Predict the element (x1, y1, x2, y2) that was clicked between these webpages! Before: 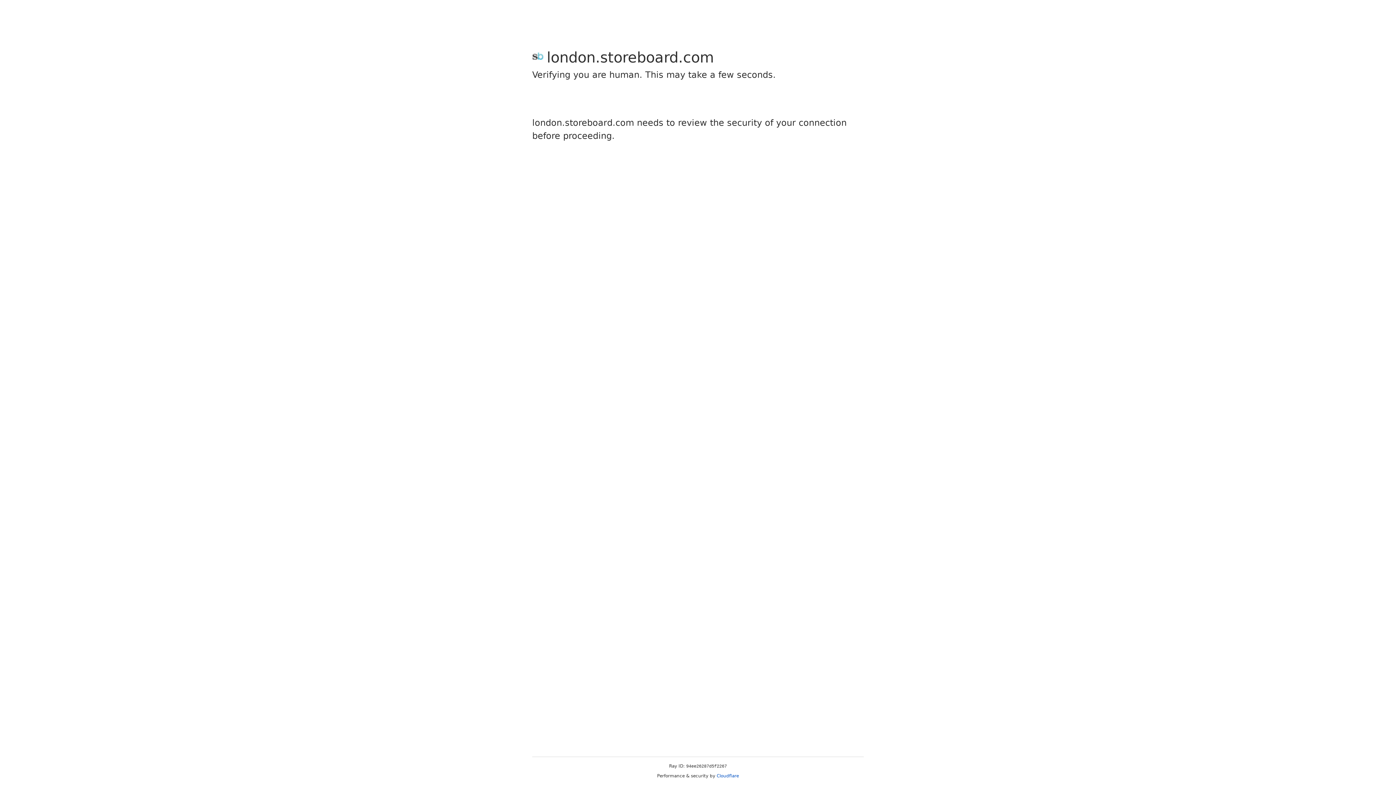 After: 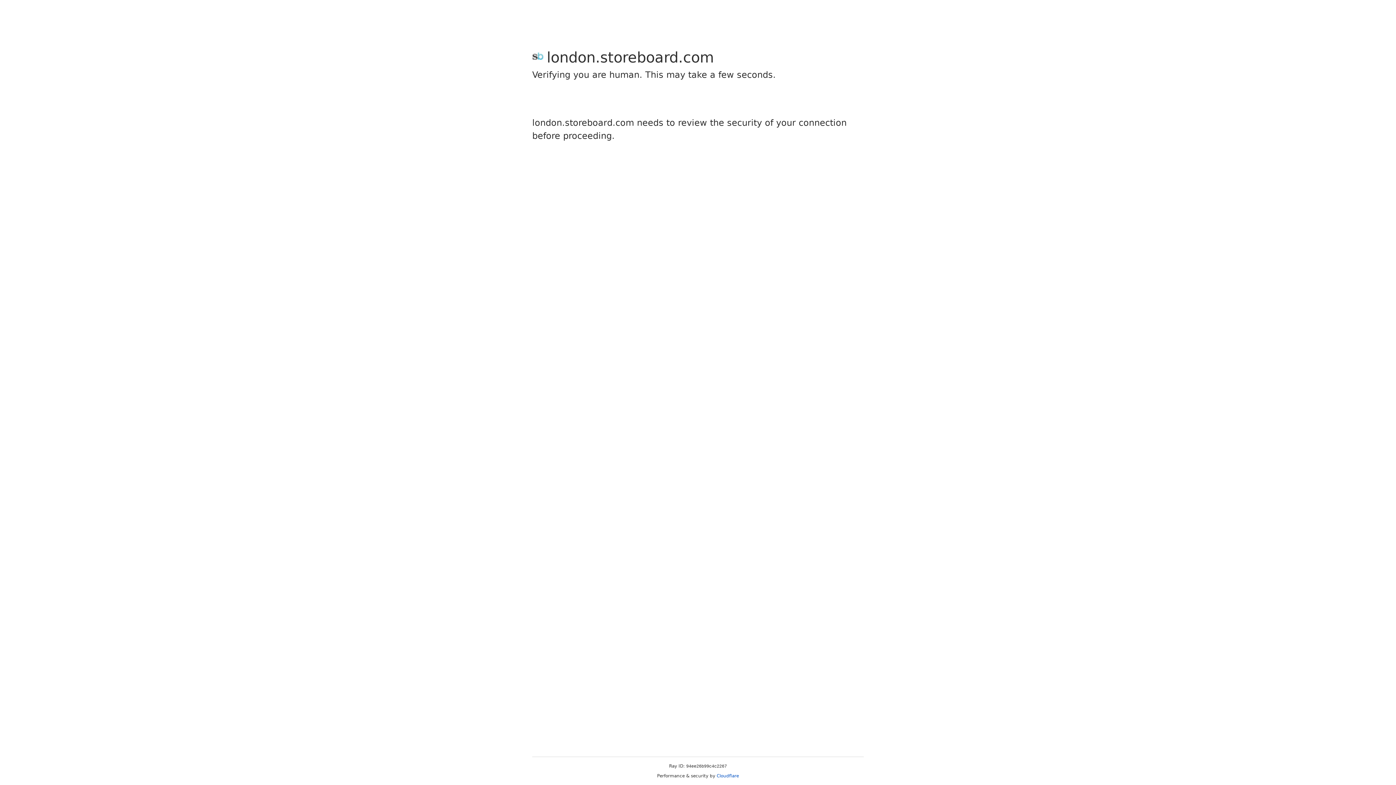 Action: bbox: (716, 773, 739, 778) label: Cloudflare